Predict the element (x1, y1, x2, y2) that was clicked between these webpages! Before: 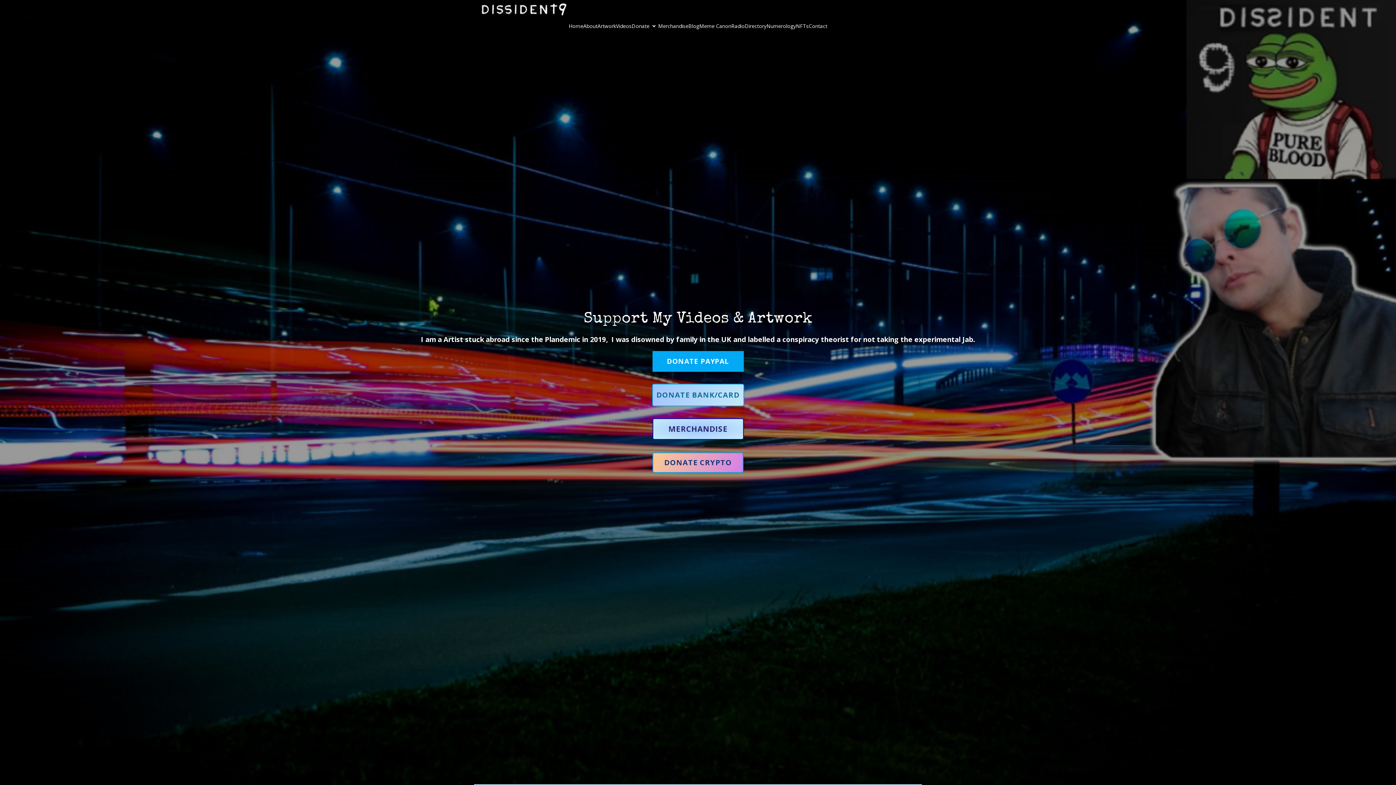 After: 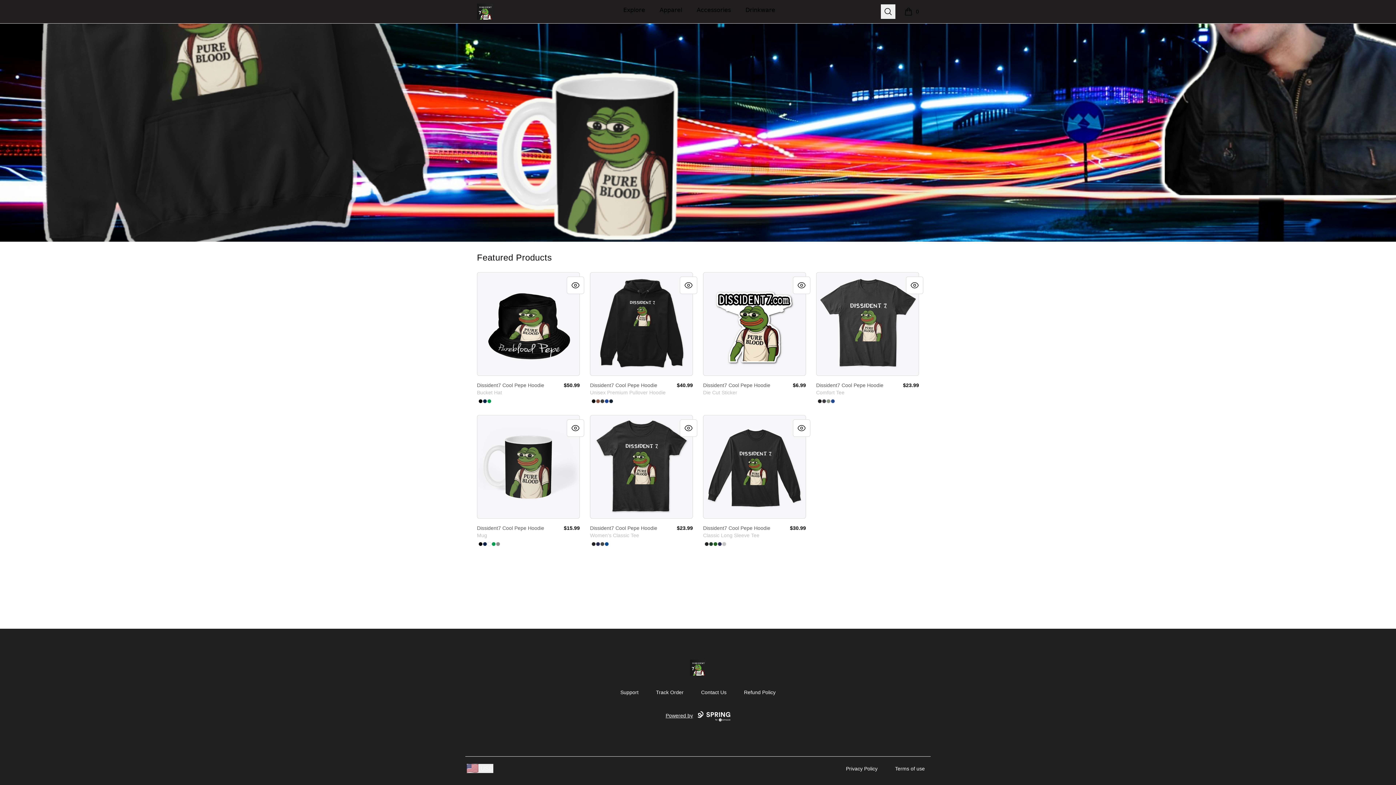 Action: bbox: (658, 18, 688, 33) label: Merchandise